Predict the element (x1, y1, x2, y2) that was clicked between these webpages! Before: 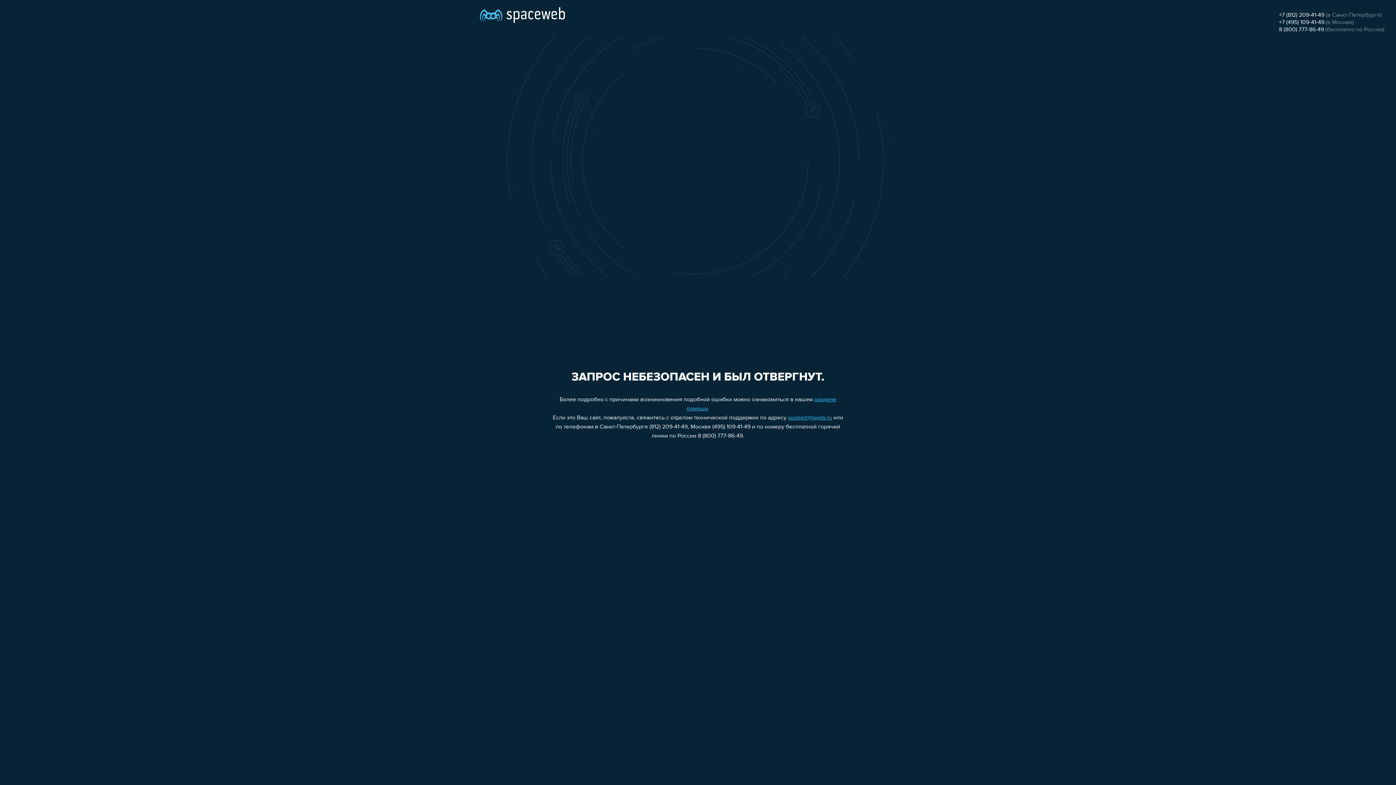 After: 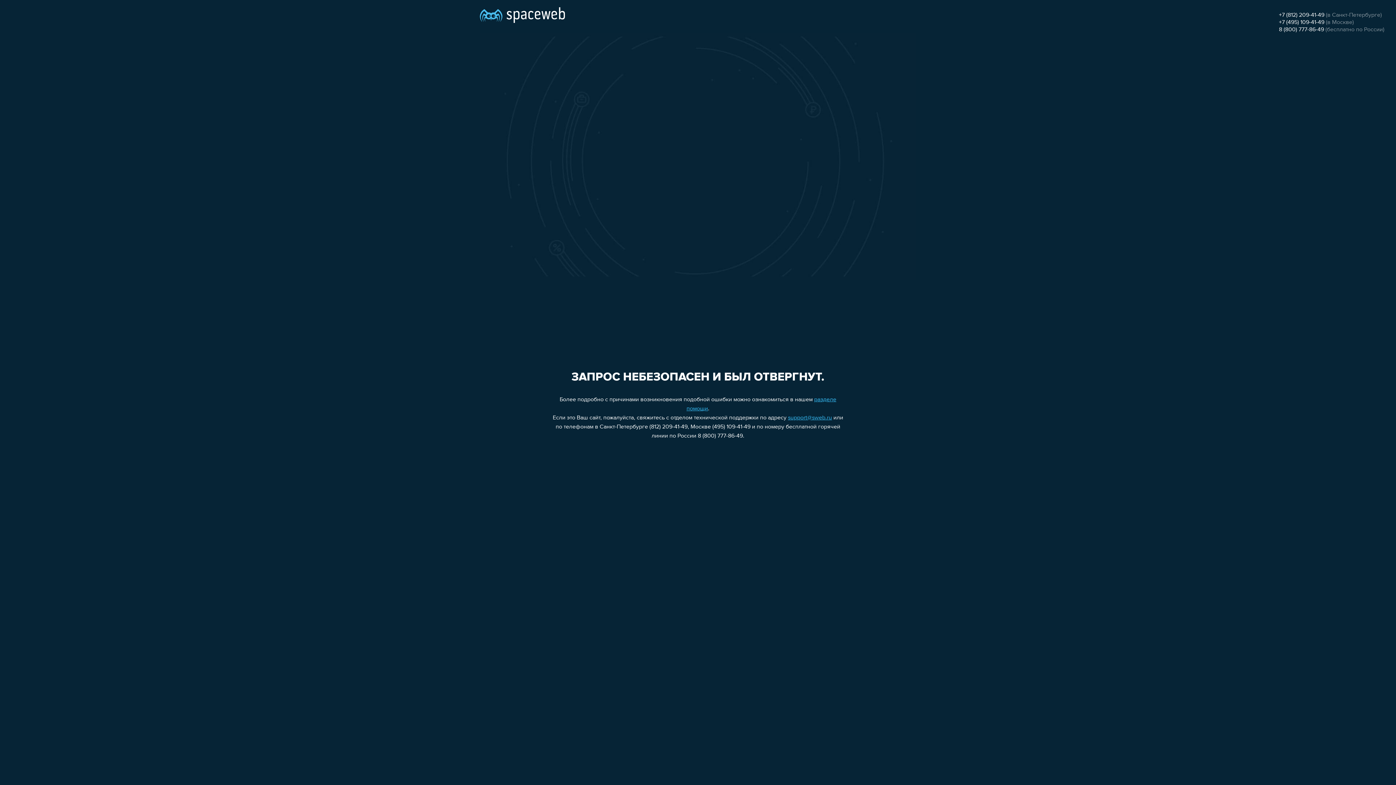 Action: bbox: (788, 415, 832, 421) label: support@sweb.ru